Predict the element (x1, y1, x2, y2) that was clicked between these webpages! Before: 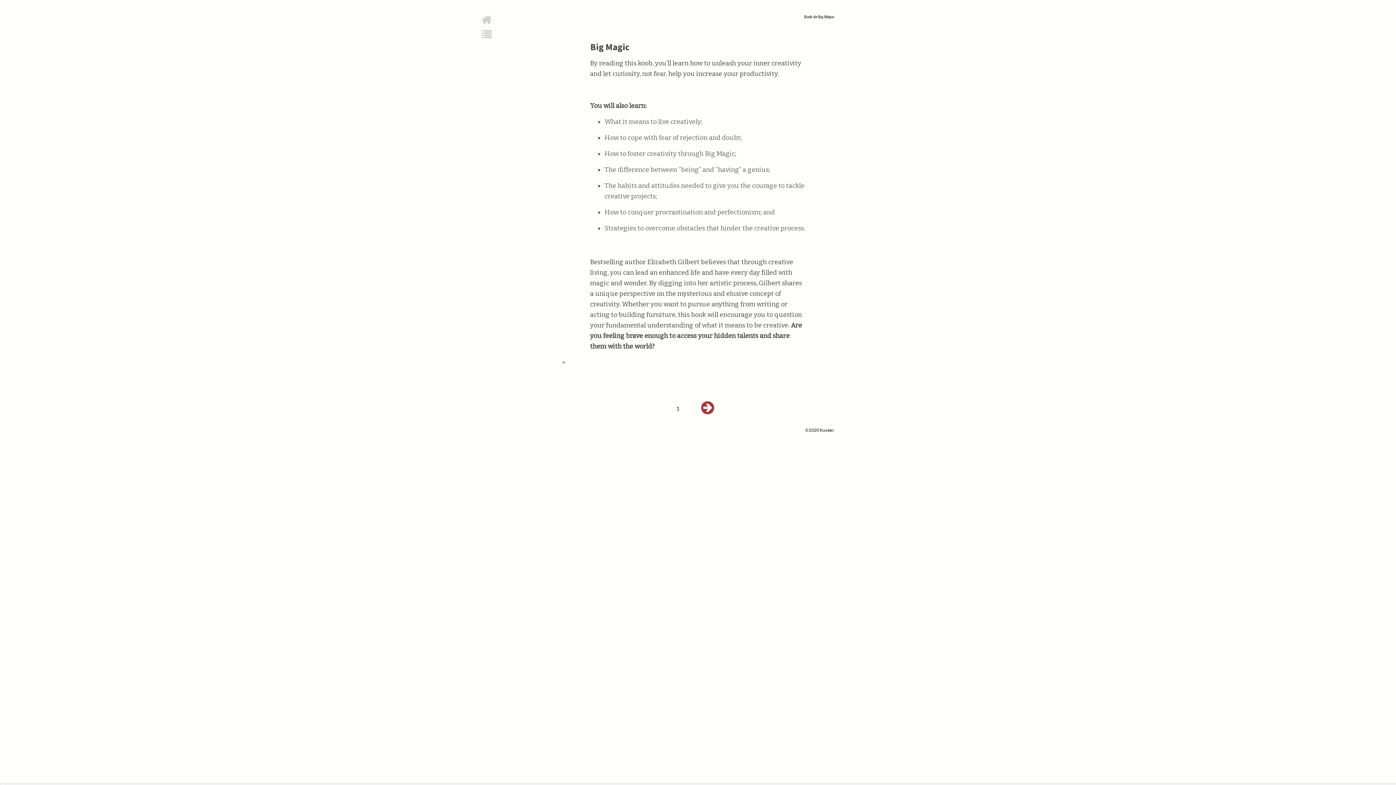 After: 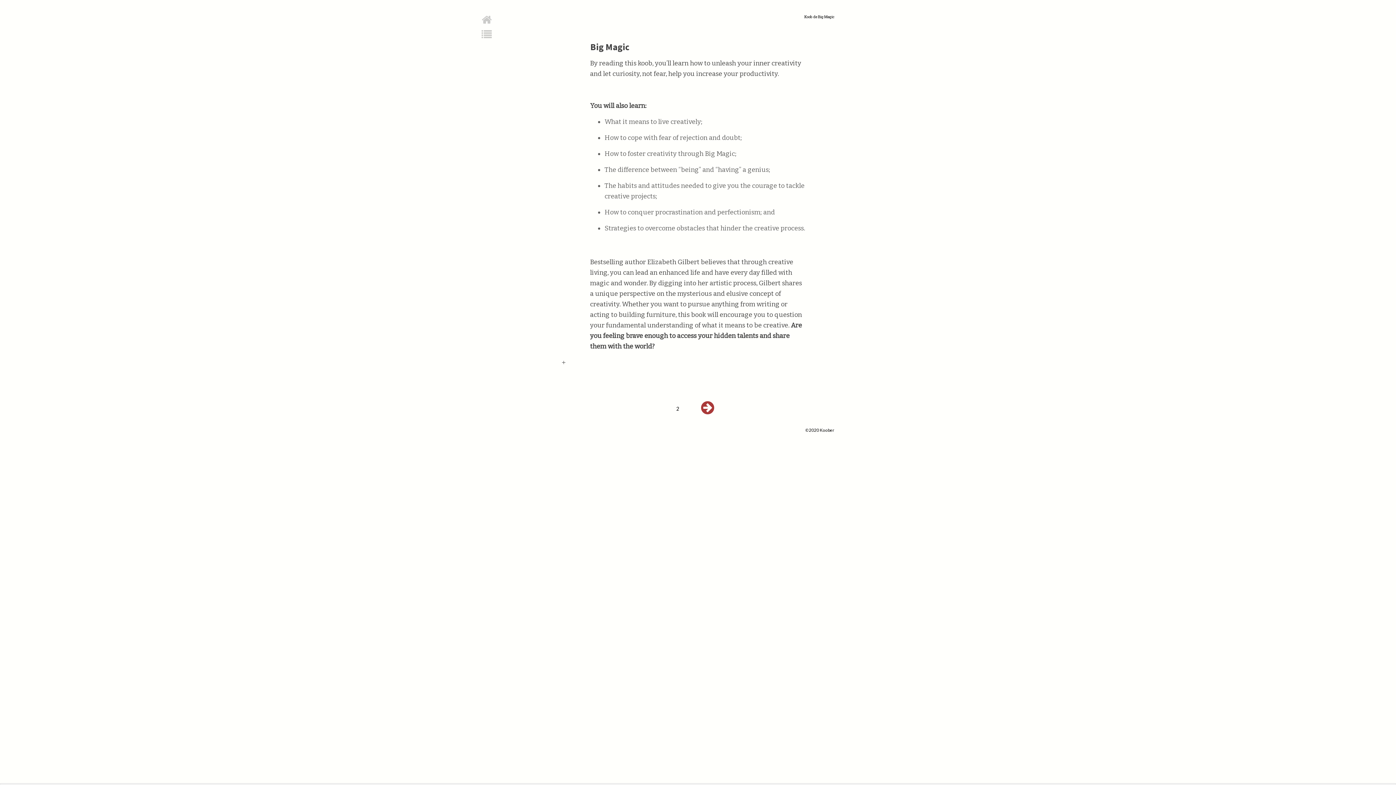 Action: bbox: (699, 400, 716, 416)